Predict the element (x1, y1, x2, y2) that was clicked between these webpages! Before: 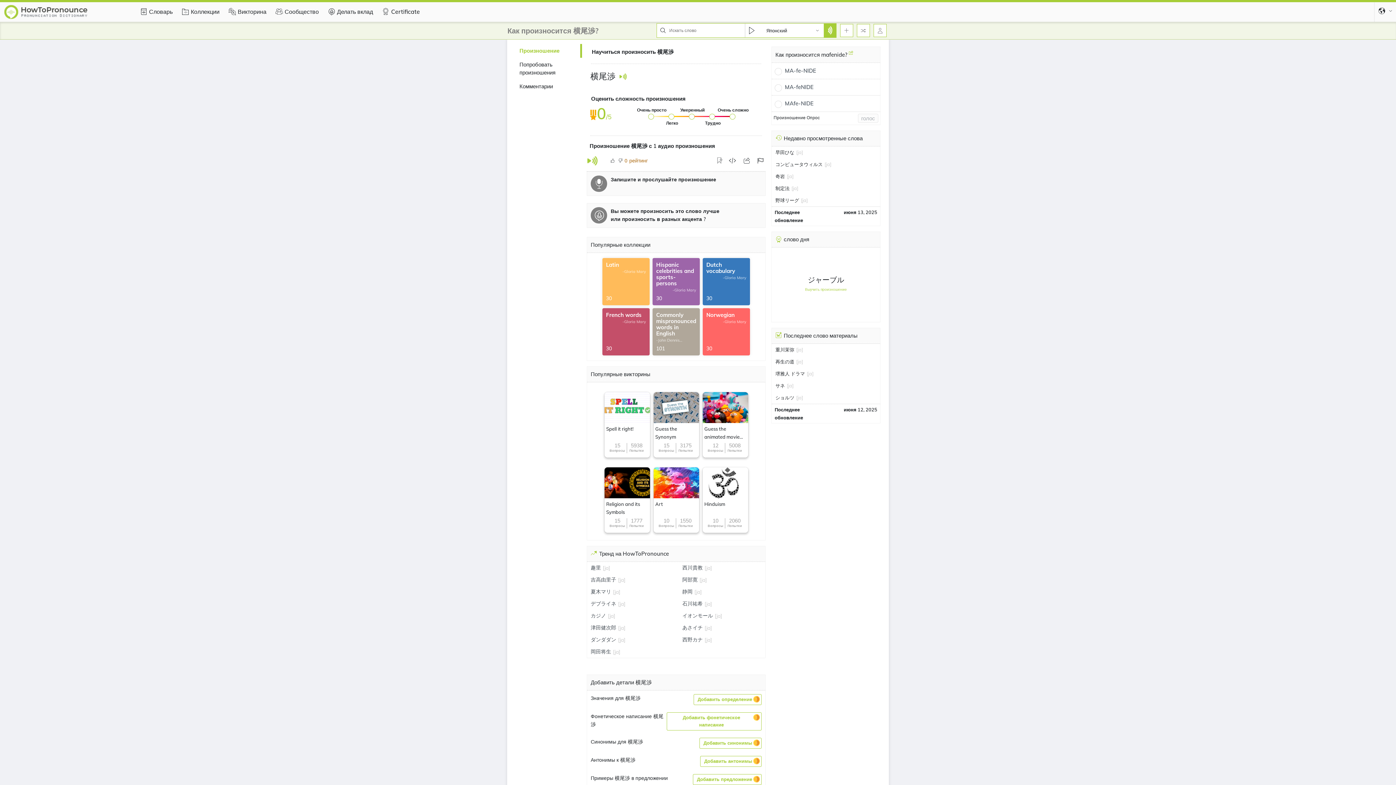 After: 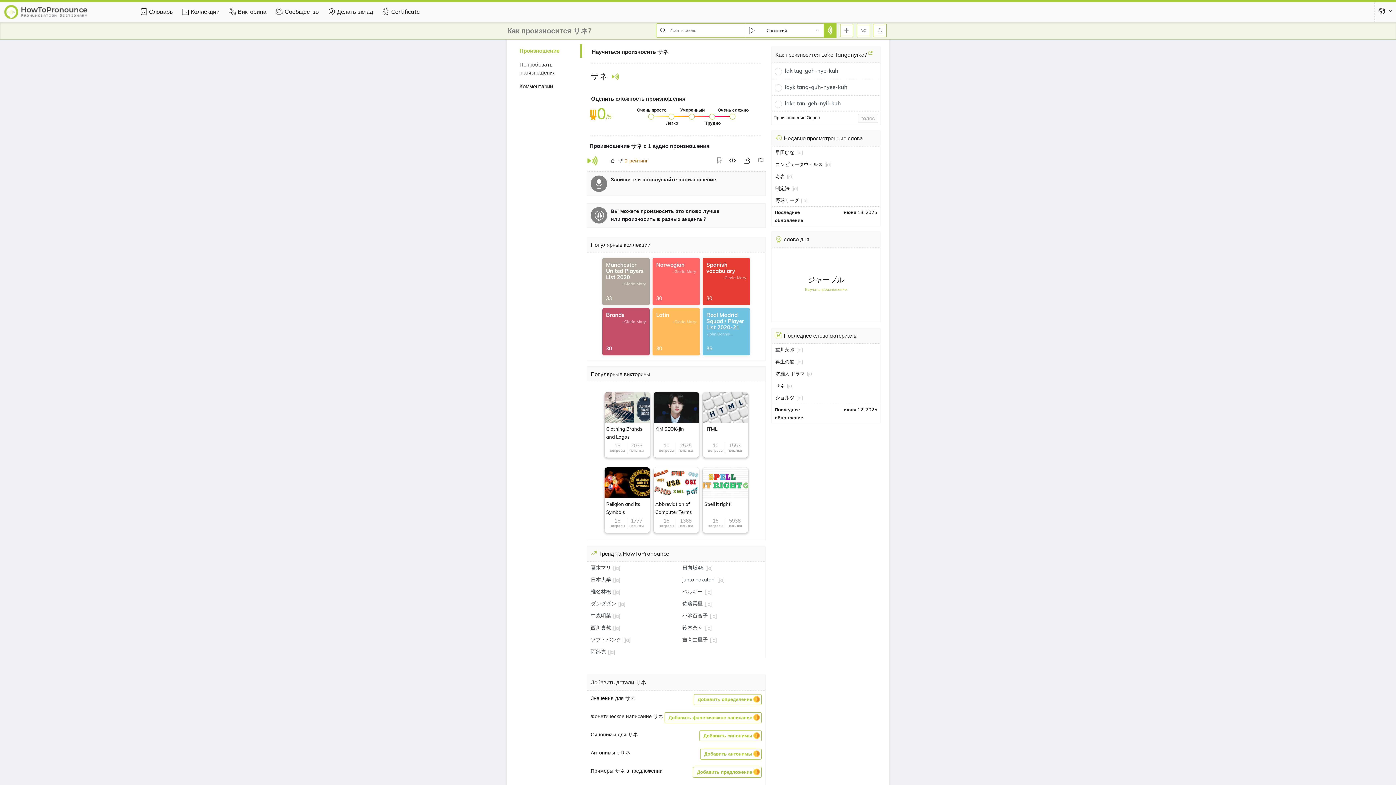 Action: label: サネ bbox: (775, 381, 785, 390)